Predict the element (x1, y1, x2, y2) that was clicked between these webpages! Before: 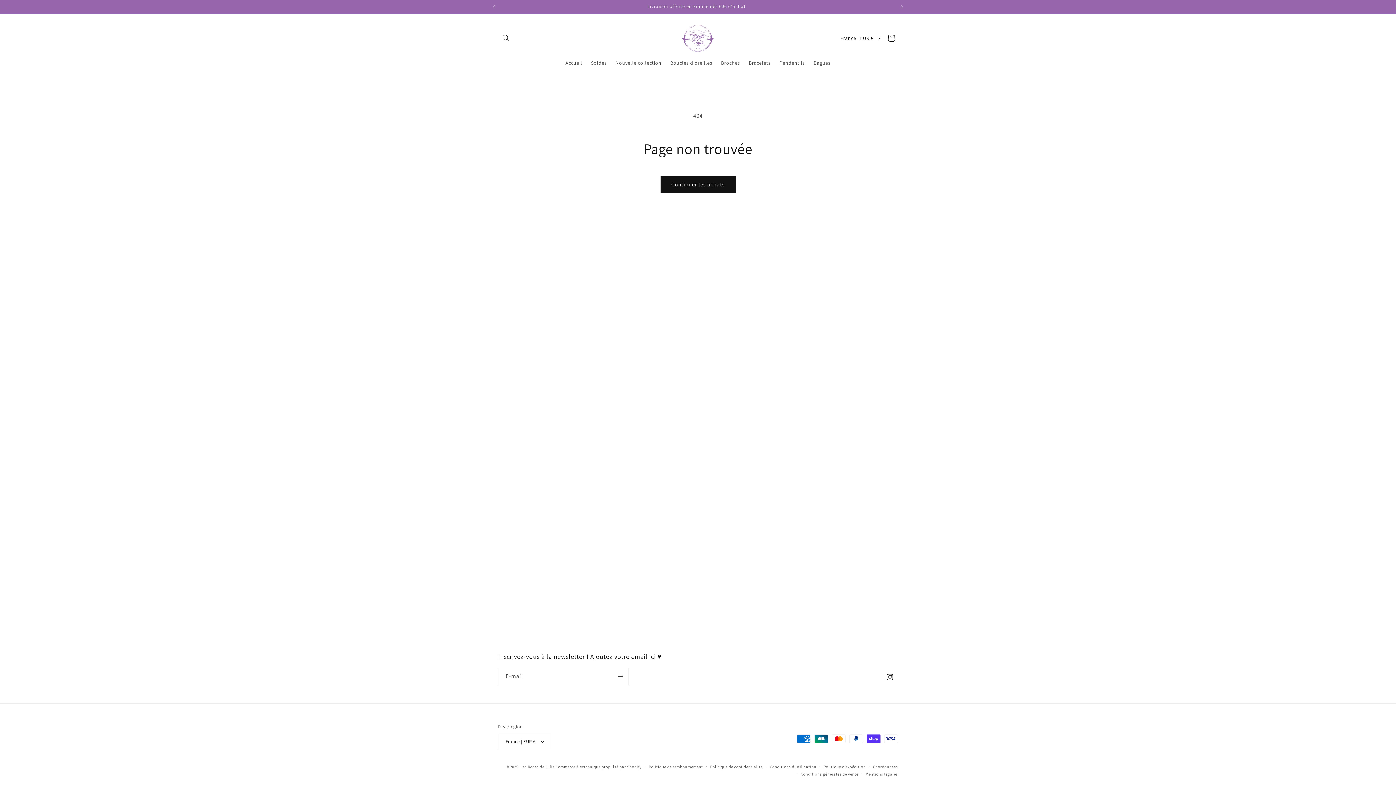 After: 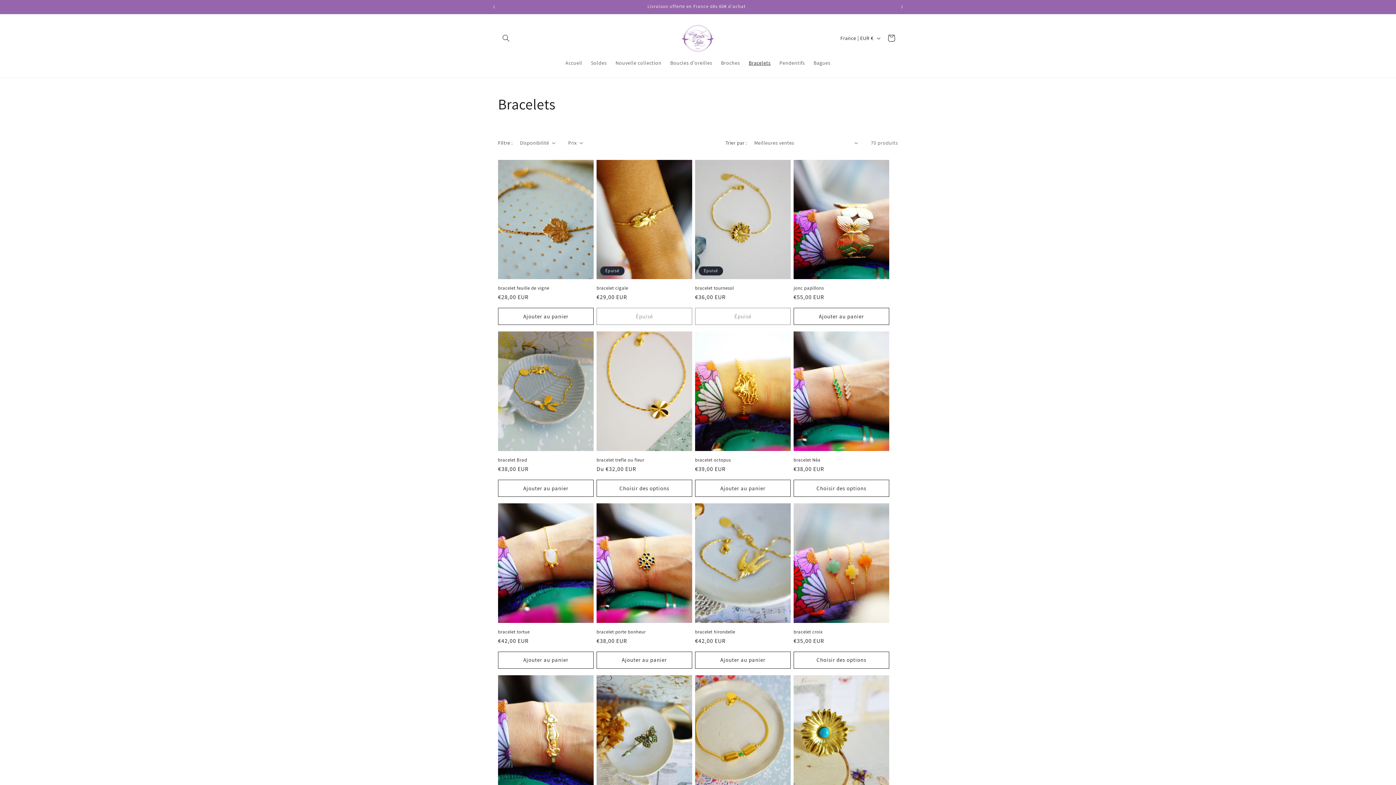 Action: label: Bracelets bbox: (744, 55, 775, 70)